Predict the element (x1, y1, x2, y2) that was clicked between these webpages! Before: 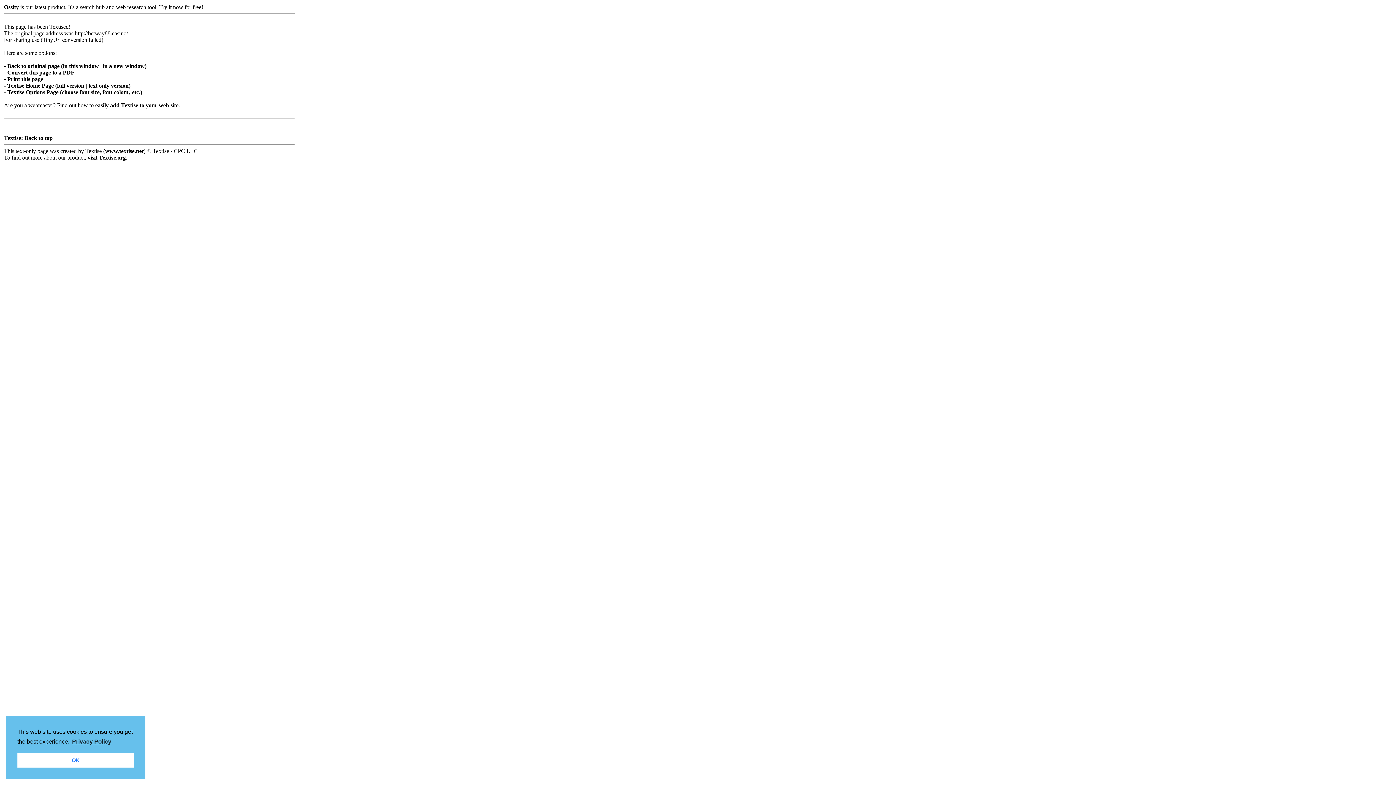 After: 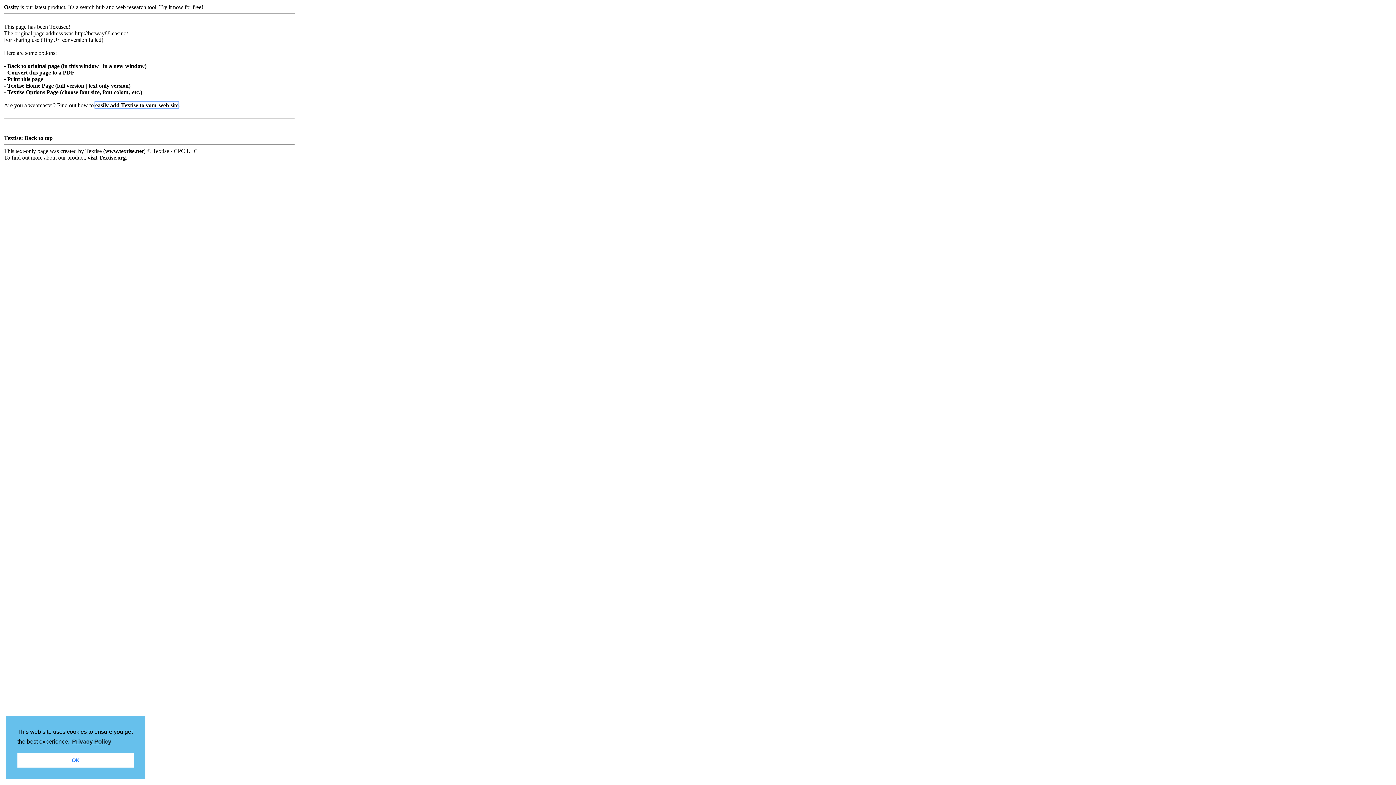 Action: label: easily add Textise to your web site bbox: (95, 102, 178, 108)